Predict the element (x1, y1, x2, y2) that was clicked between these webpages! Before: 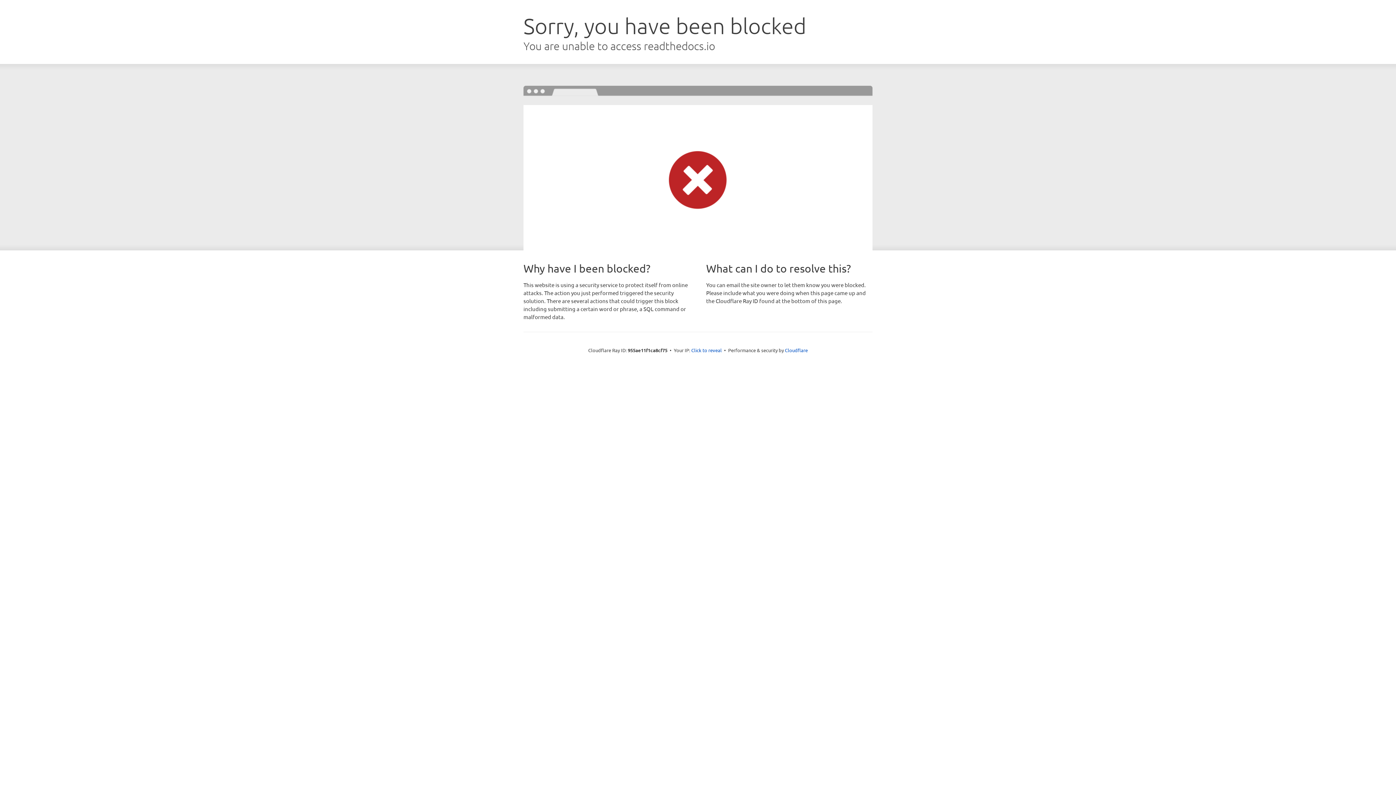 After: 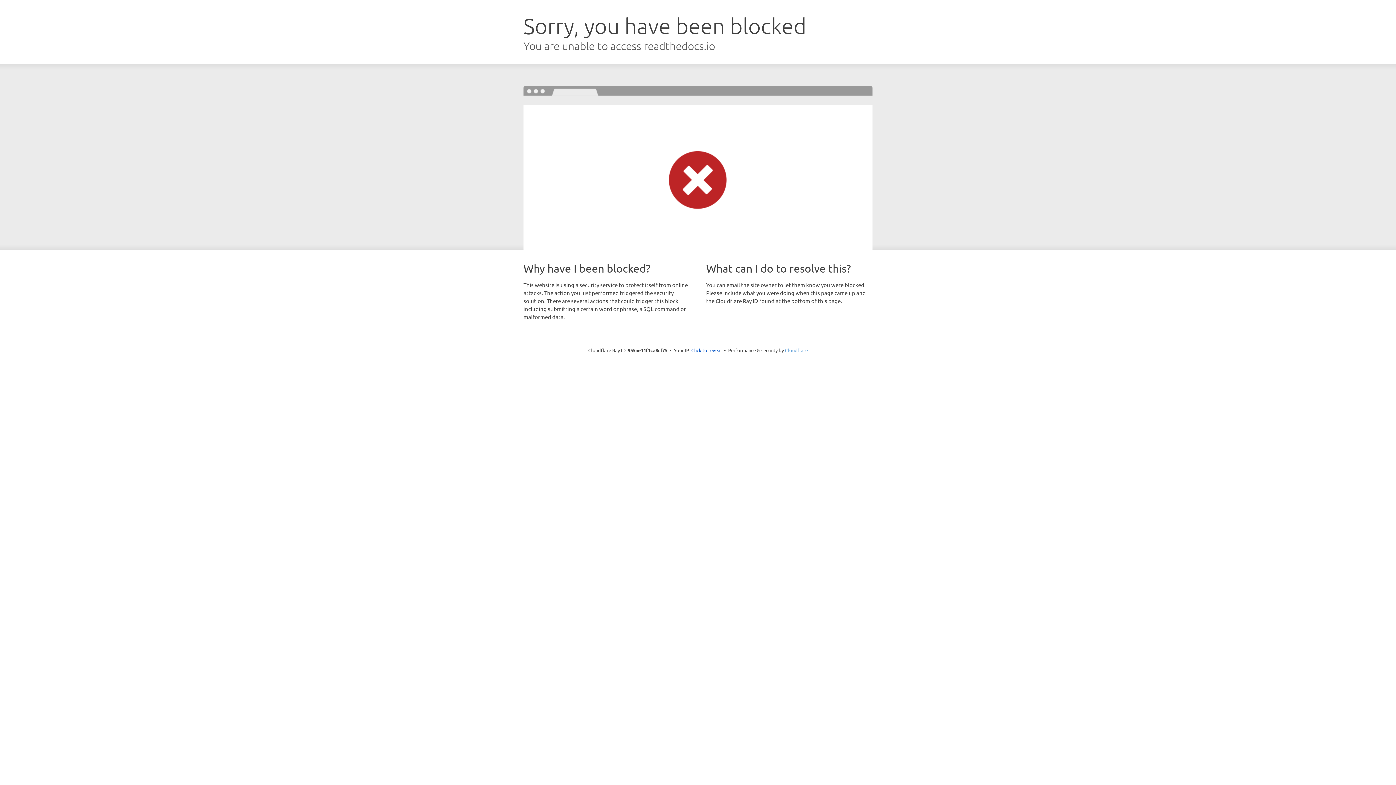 Action: bbox: (785, 347, 808, 353) label: Cloudflare